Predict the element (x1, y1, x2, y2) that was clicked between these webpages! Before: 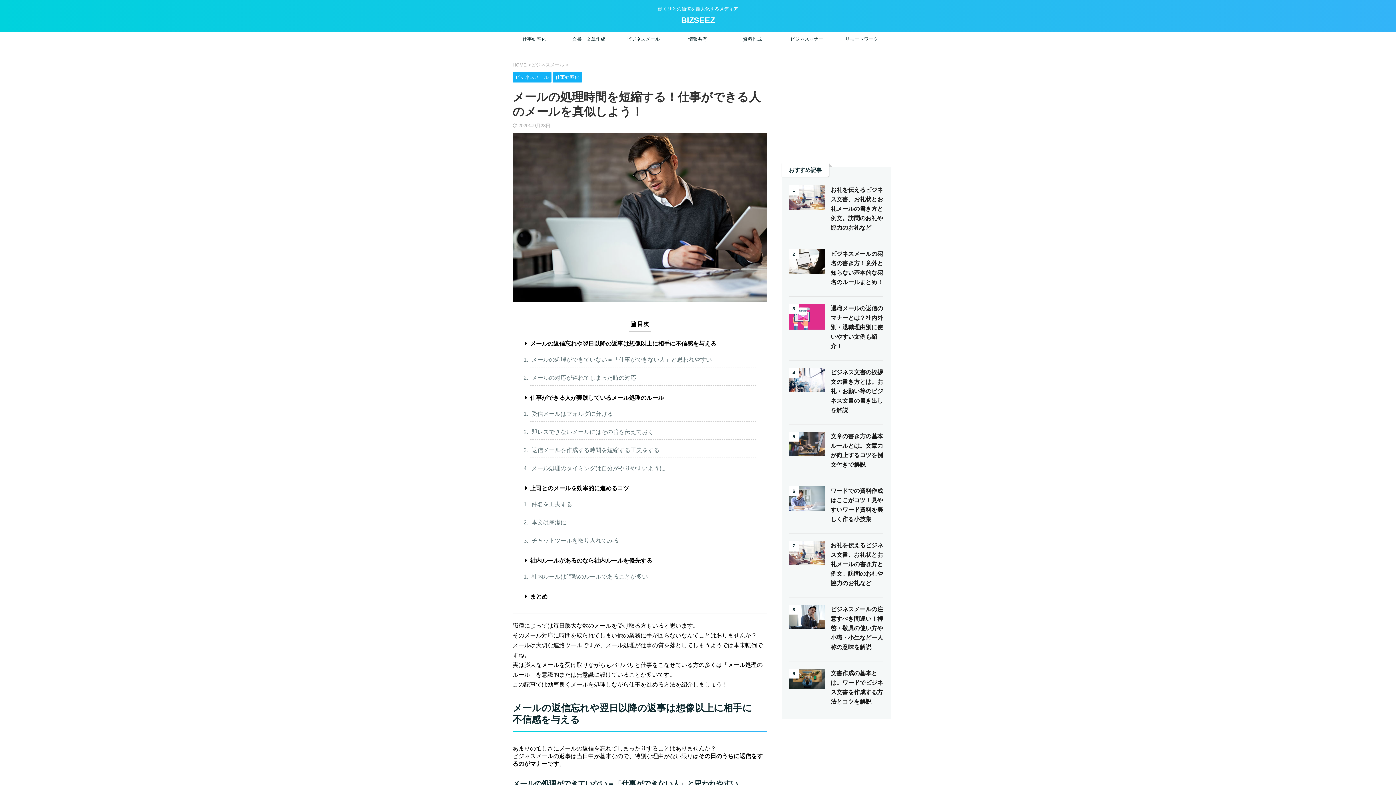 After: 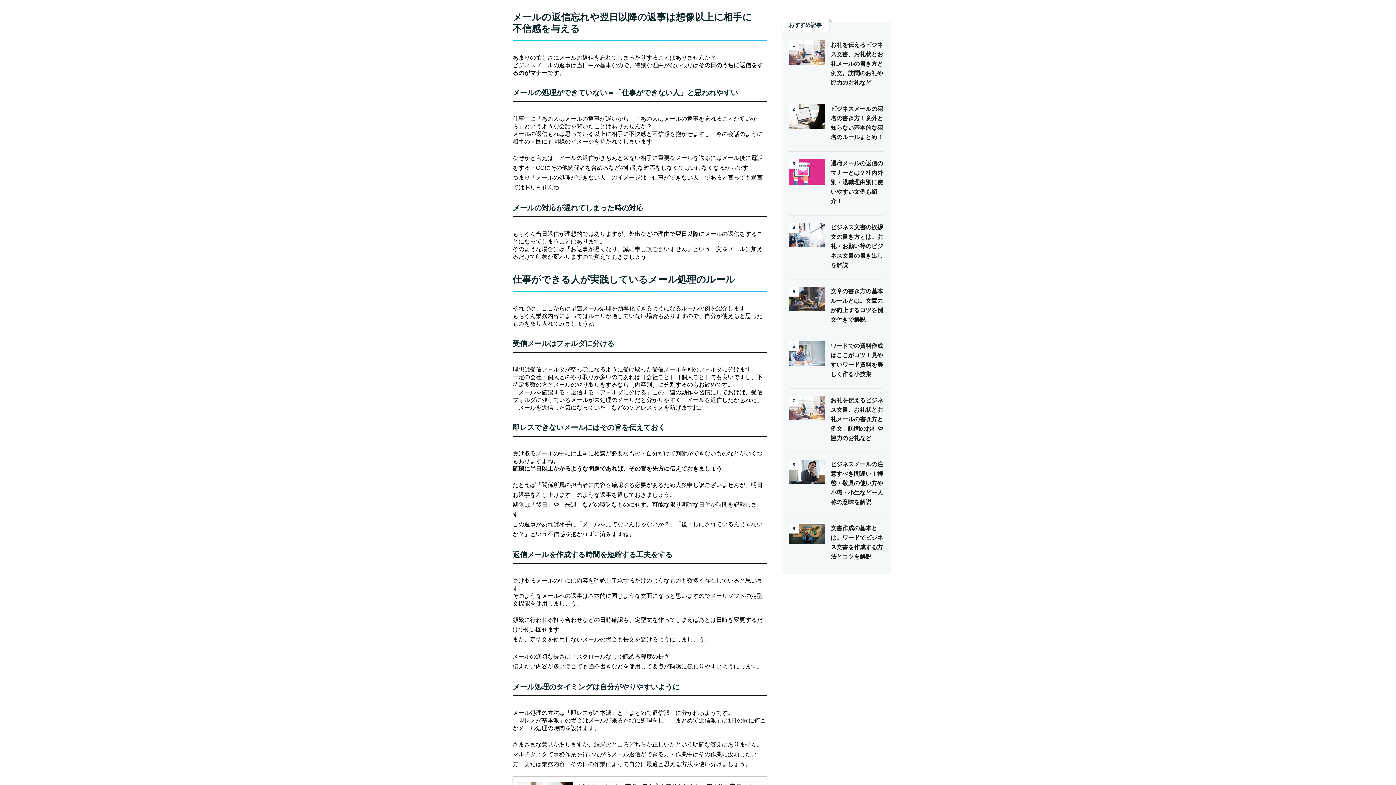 Action: bbox: (529, 339, 756, 351) label: メールの返信忘れや翌日以降の返事は想像以上に相手に不信感を与える